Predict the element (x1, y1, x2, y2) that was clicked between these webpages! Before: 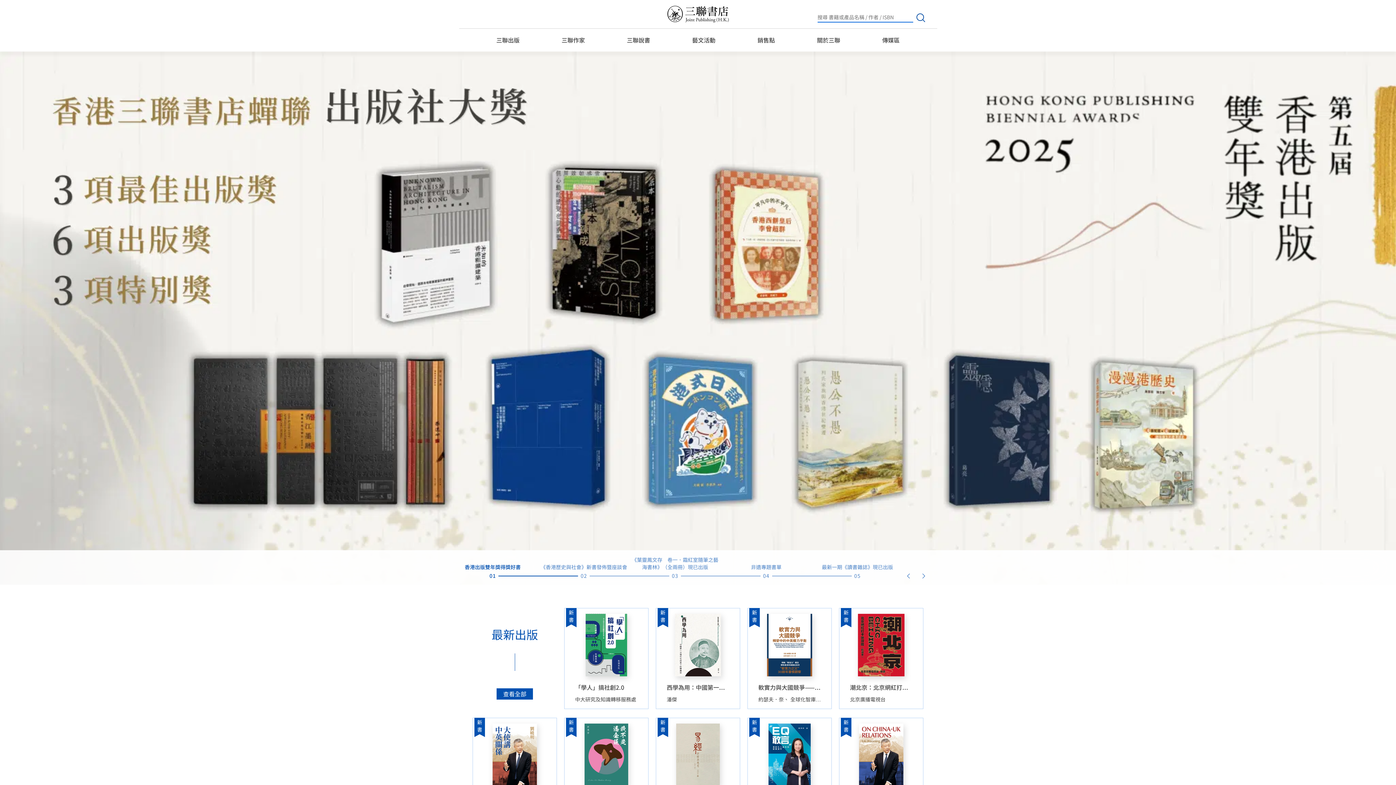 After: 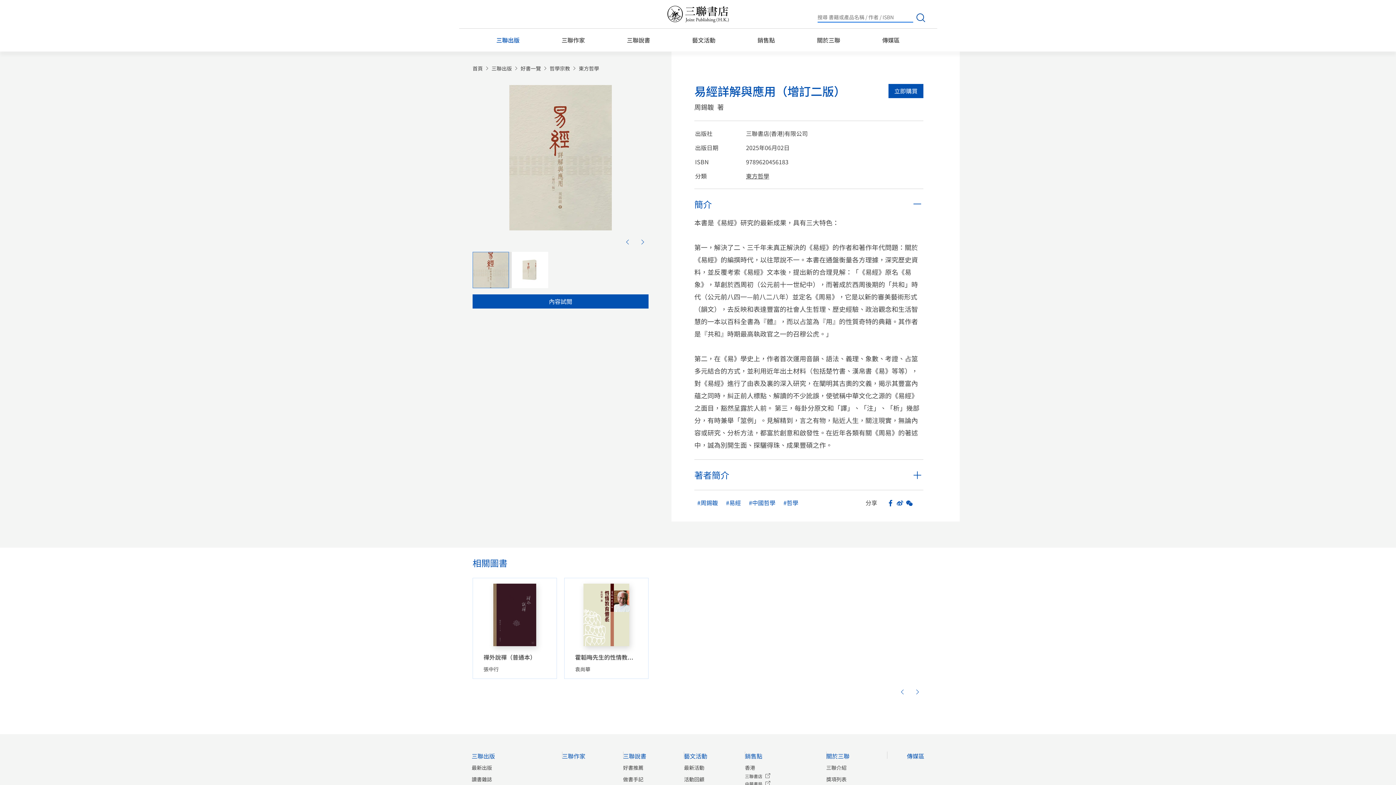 Action: bbox: (676, 725, 720, 734)